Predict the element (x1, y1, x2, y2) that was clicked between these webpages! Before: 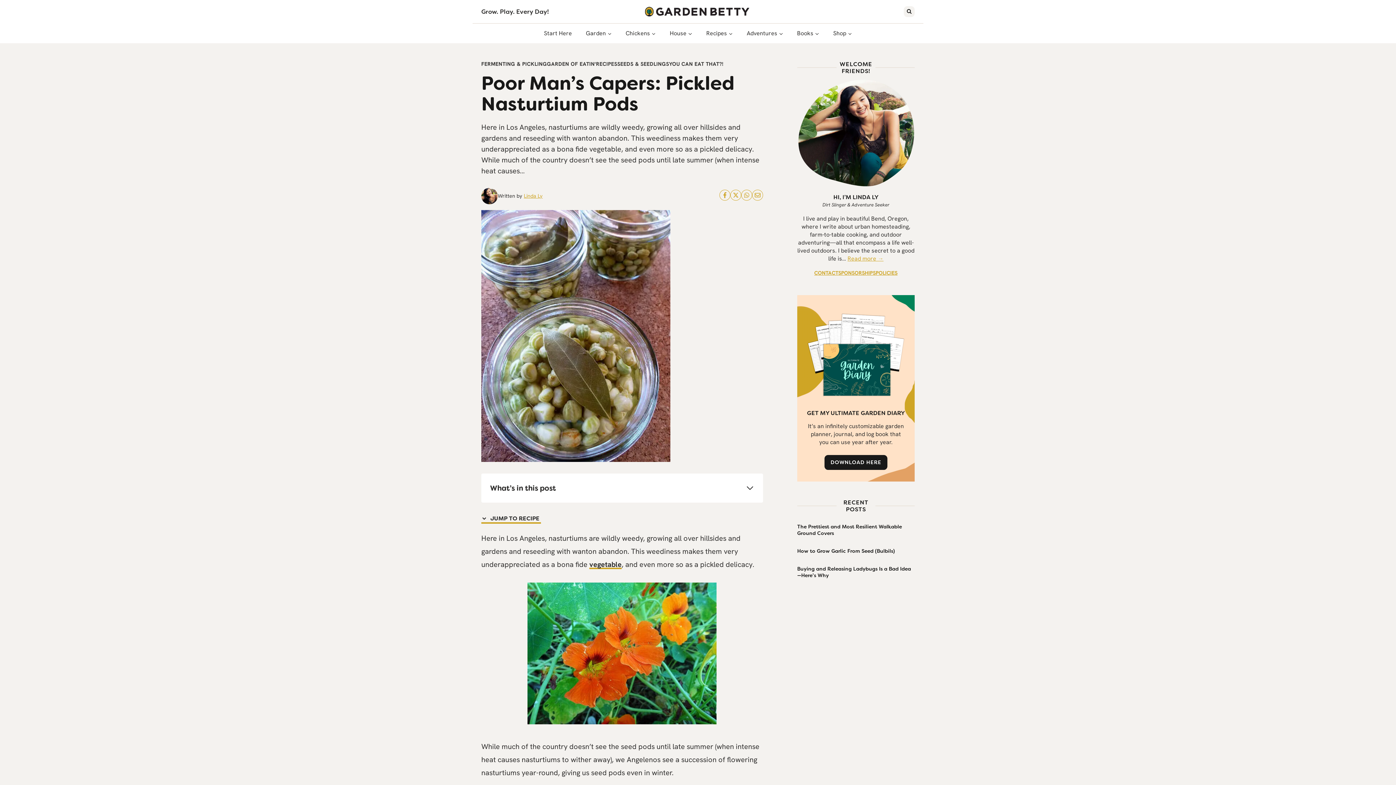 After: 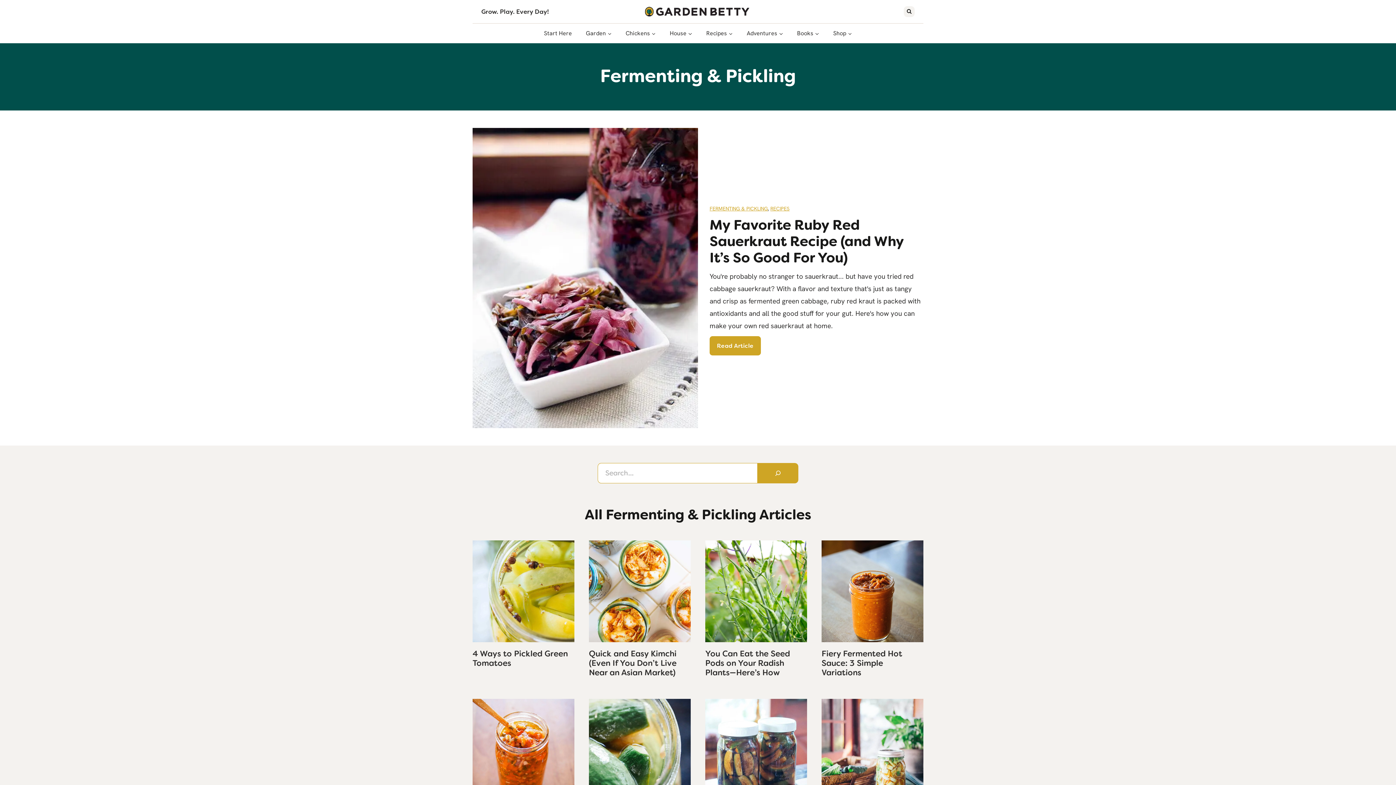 Action: label: FERMENTING & PICKLING bbox: (481, 60, 547, 67)